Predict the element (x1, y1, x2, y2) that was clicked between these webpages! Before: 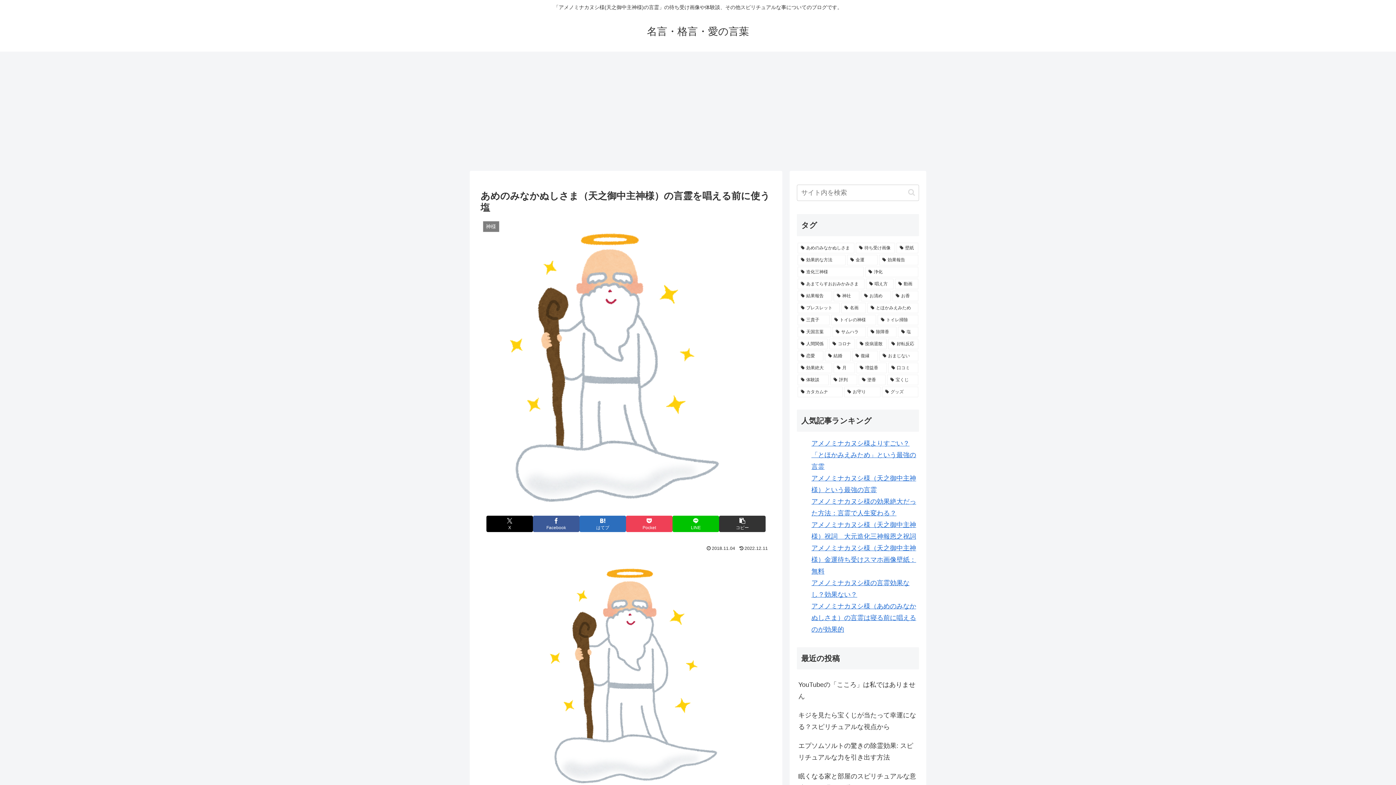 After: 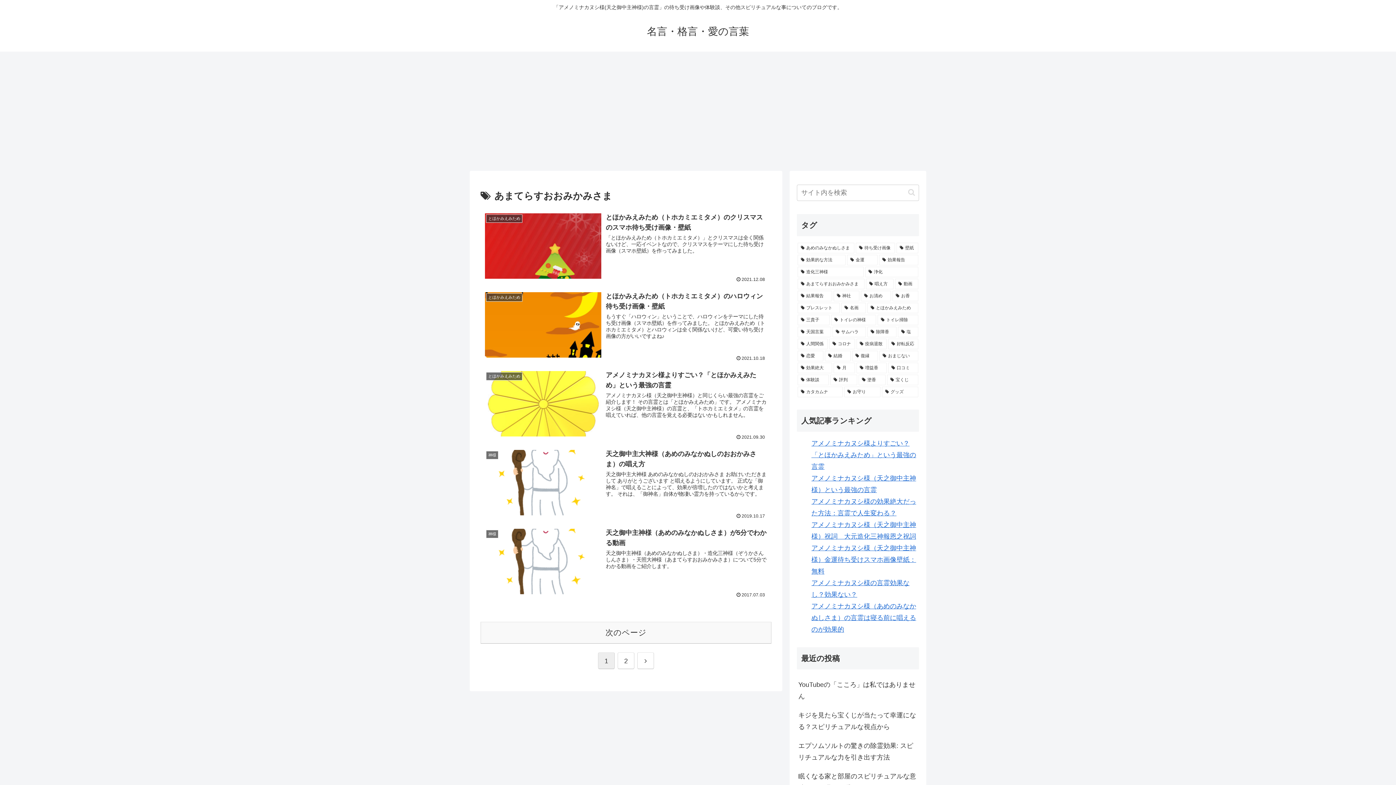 Action: bbox: (797, 278, 864, 289) label: あまてらすおおみかみさま (7個の項目)